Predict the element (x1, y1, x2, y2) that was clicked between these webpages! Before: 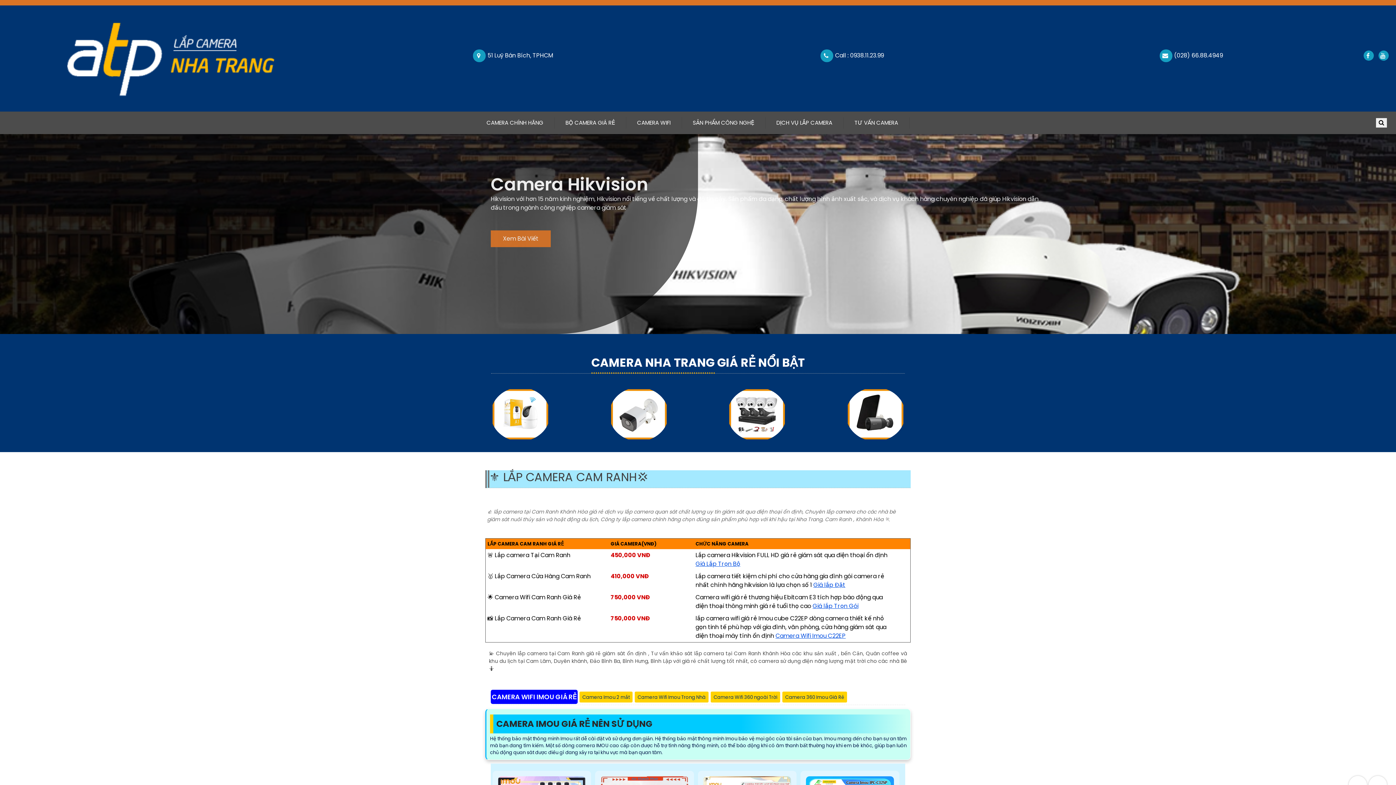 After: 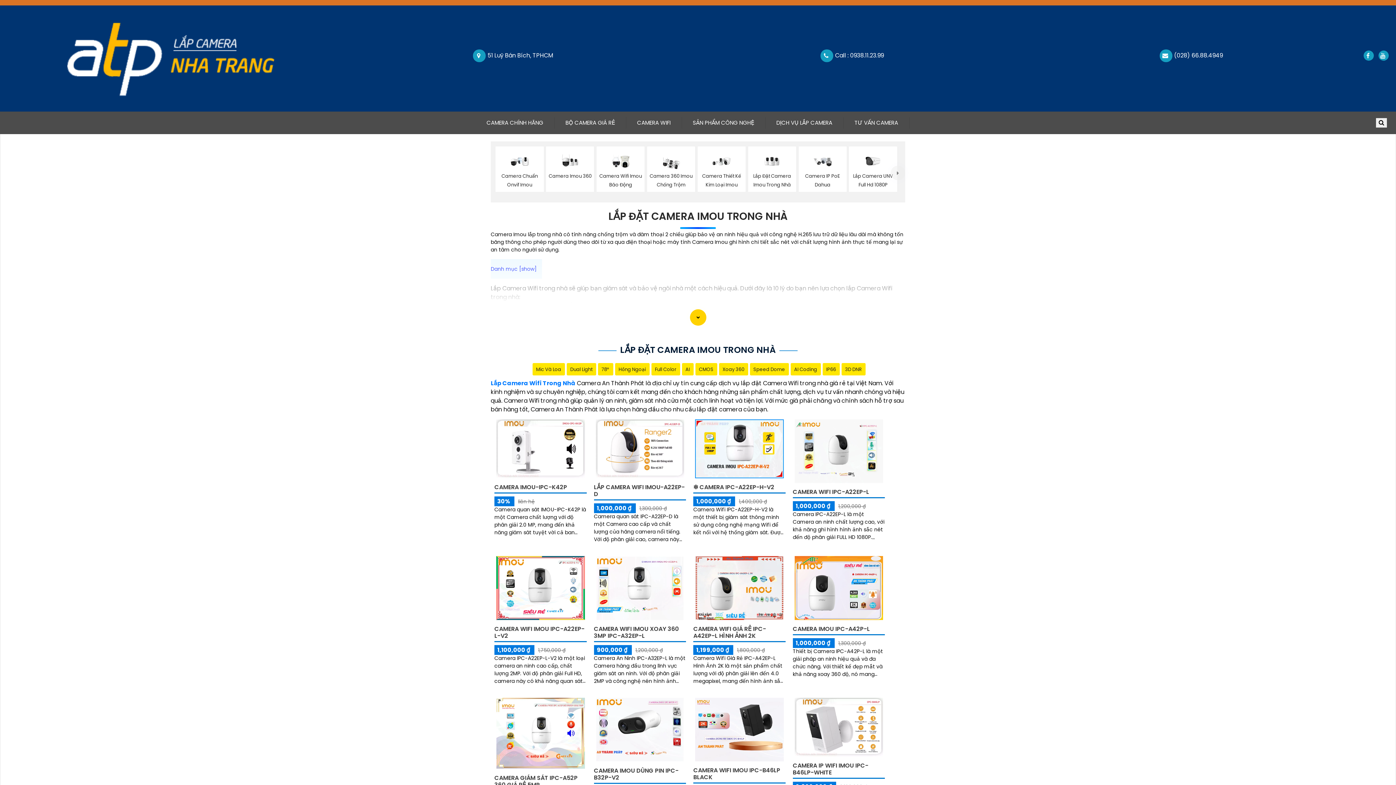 Action: label: Camera Wifi Imou Trong Nhà bbox: (636, 692, 707, 702)